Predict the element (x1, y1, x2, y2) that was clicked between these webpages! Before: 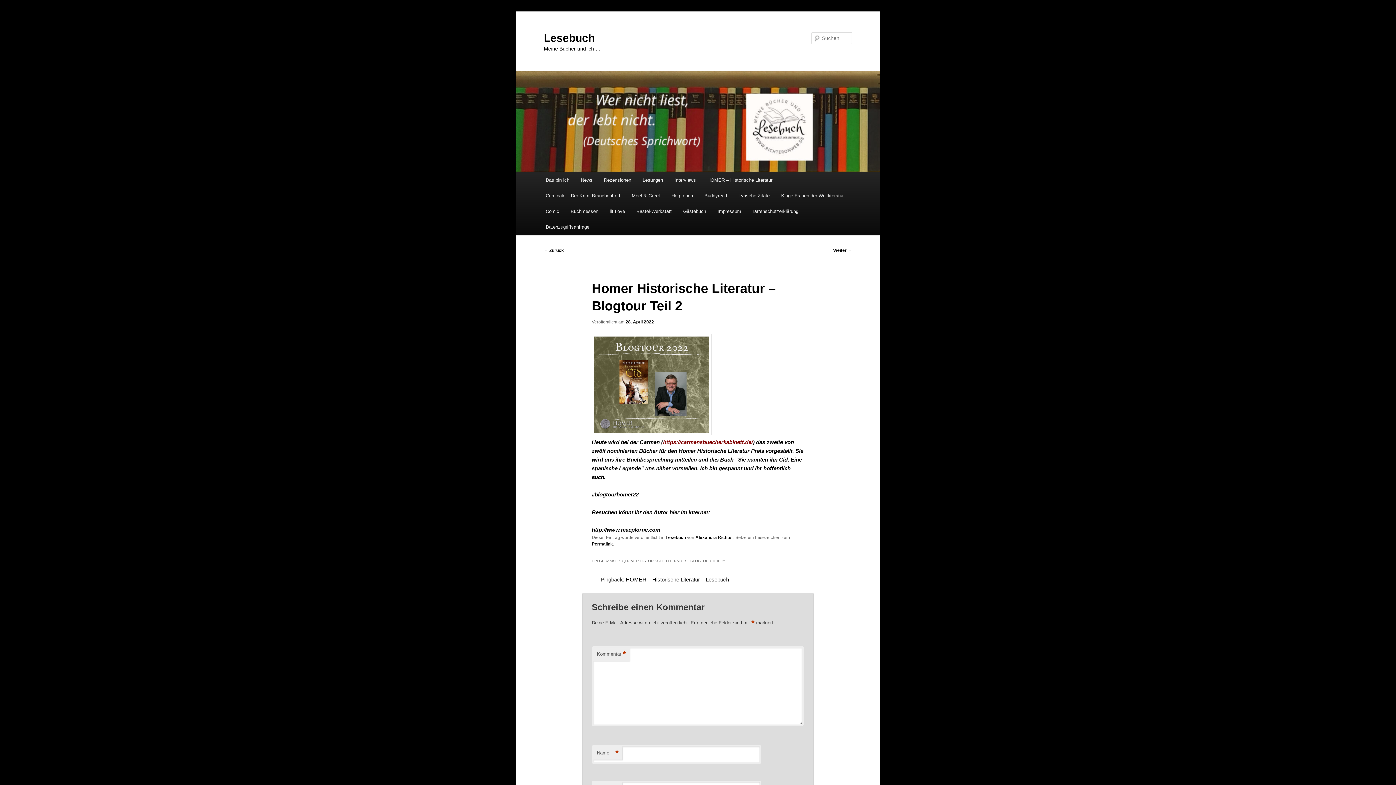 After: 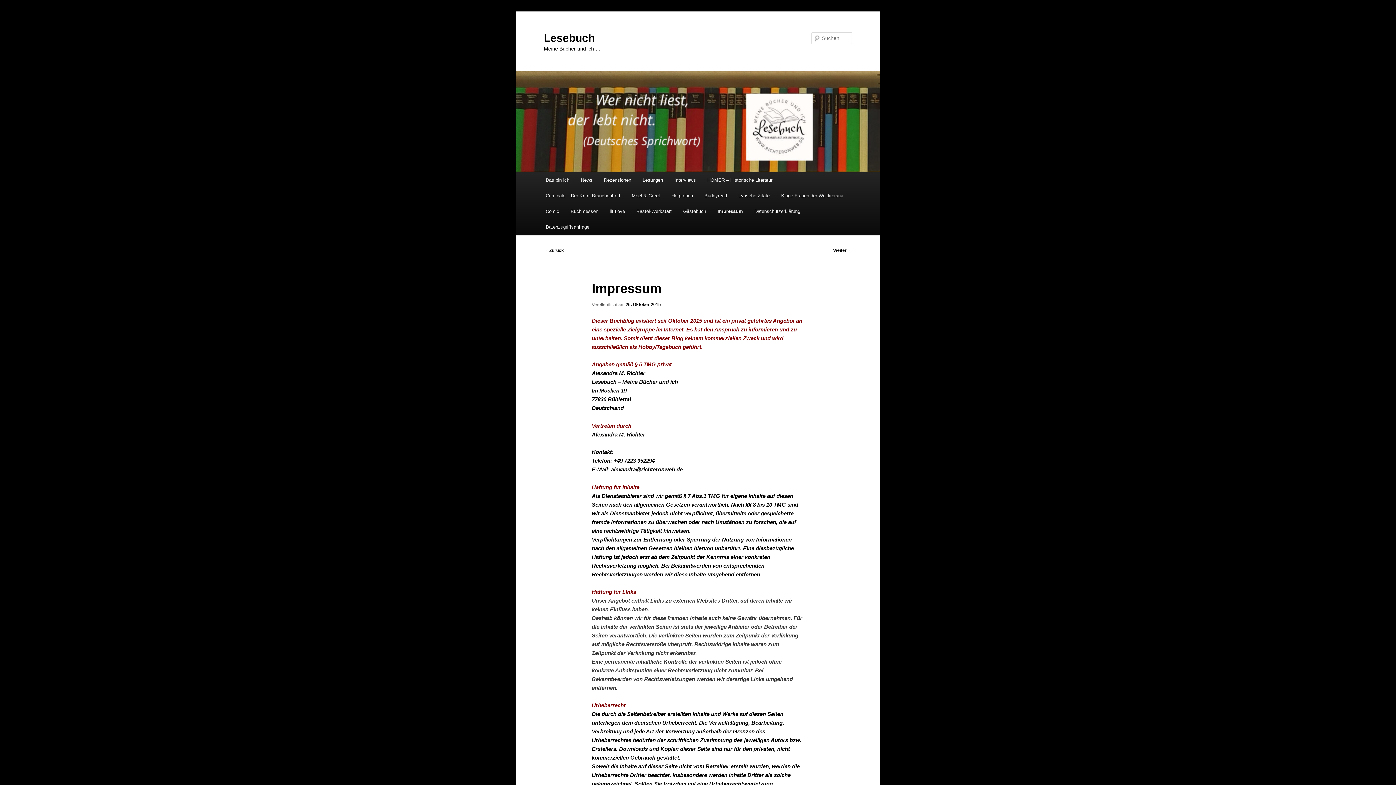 Action: label: Impressum bbox: (711, 203, 747, 219)